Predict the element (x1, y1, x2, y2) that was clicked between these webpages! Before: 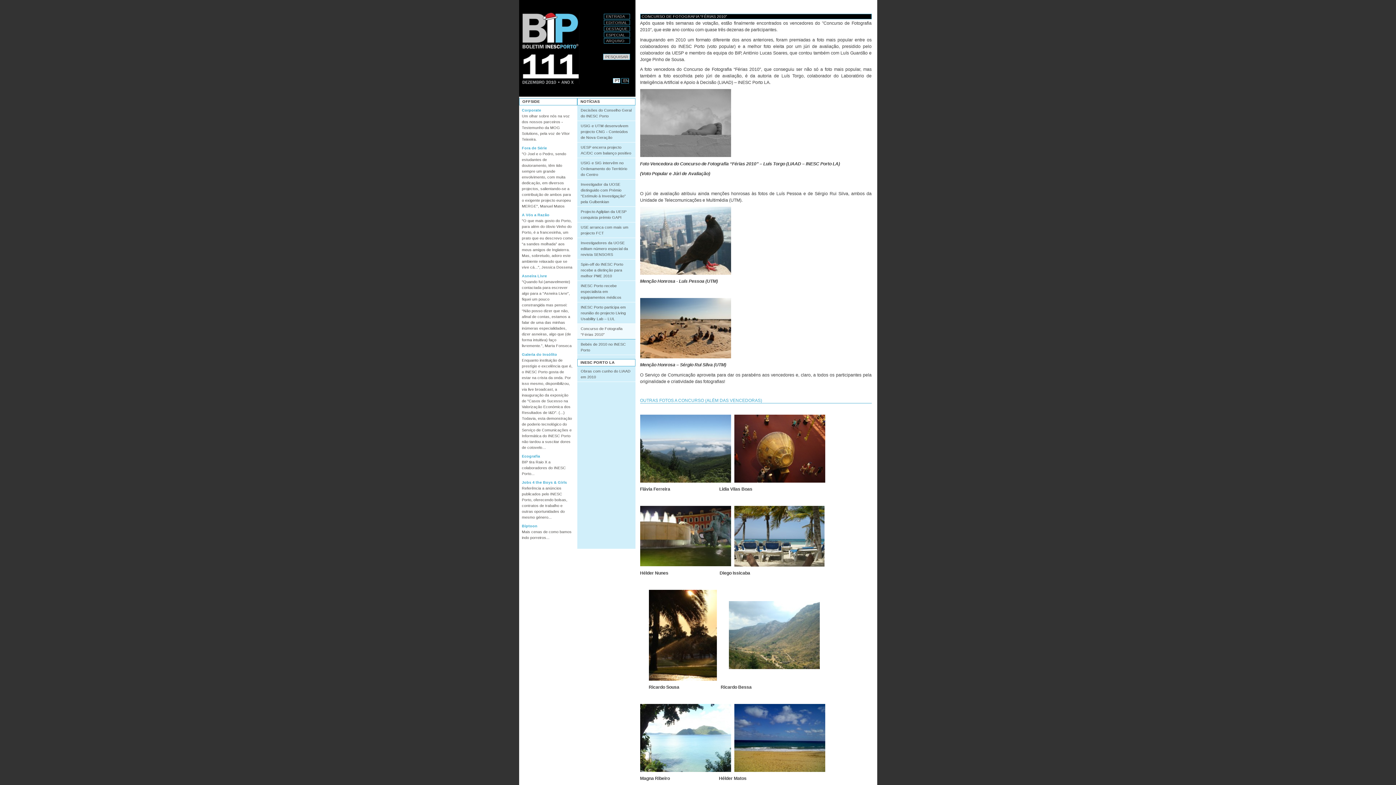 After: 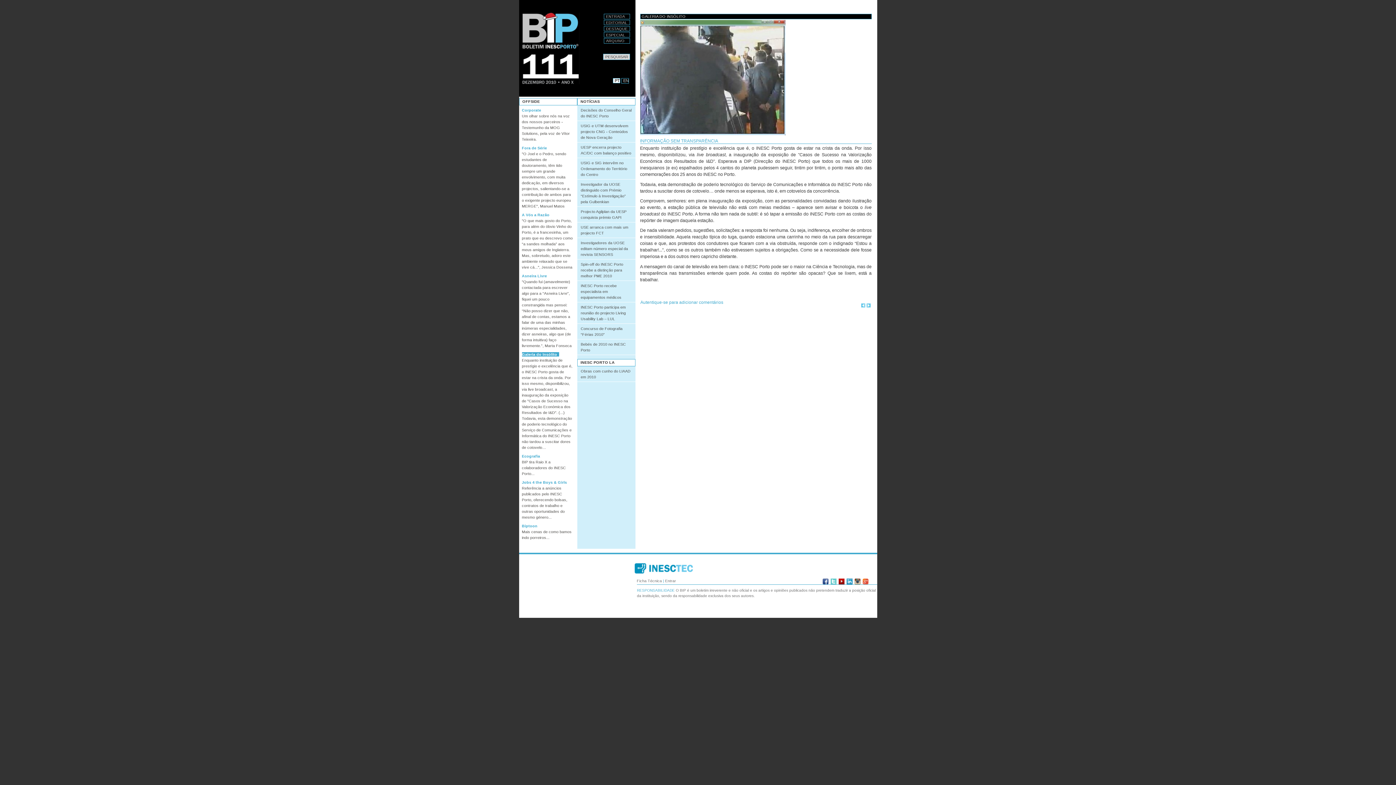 Action: label: Galeria do Insólito bbox: (522, 352, 557, 356)